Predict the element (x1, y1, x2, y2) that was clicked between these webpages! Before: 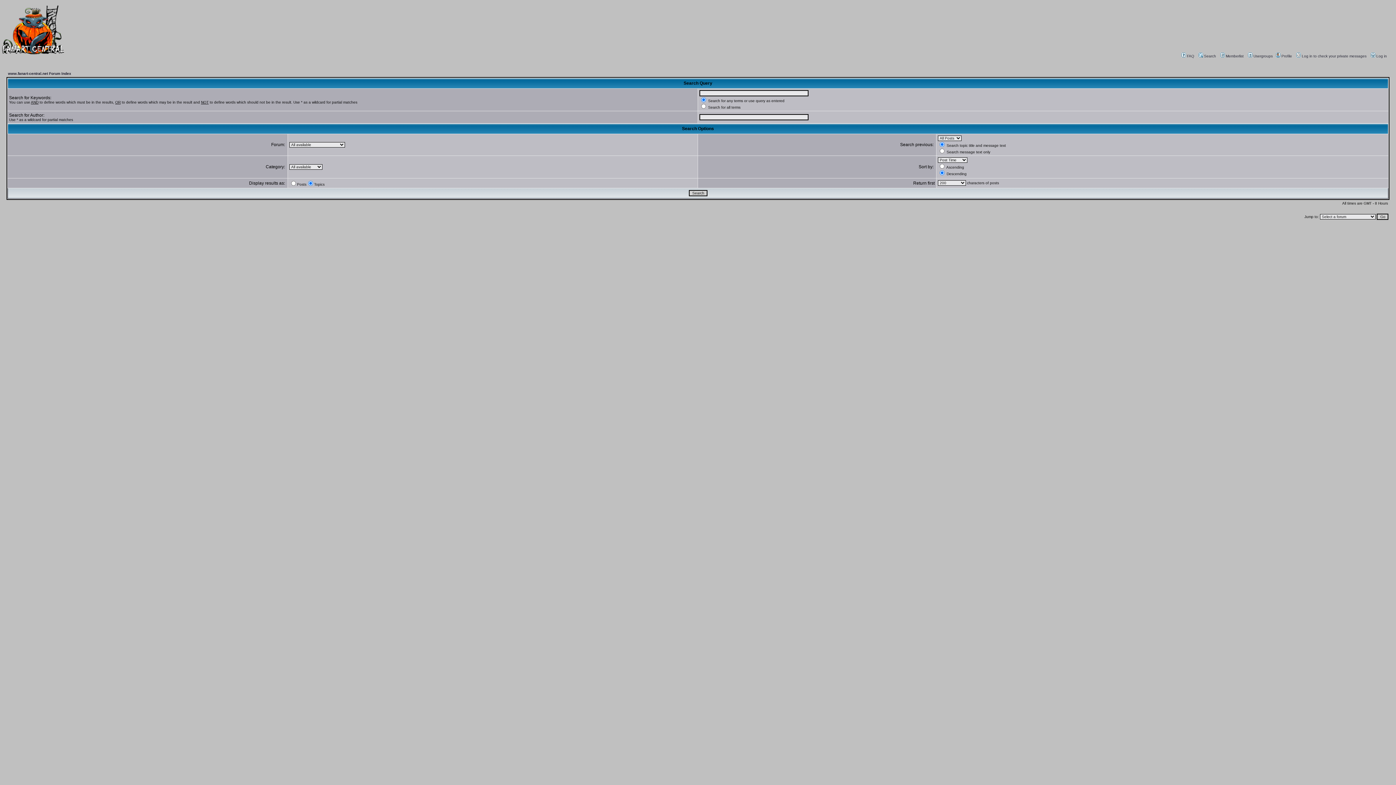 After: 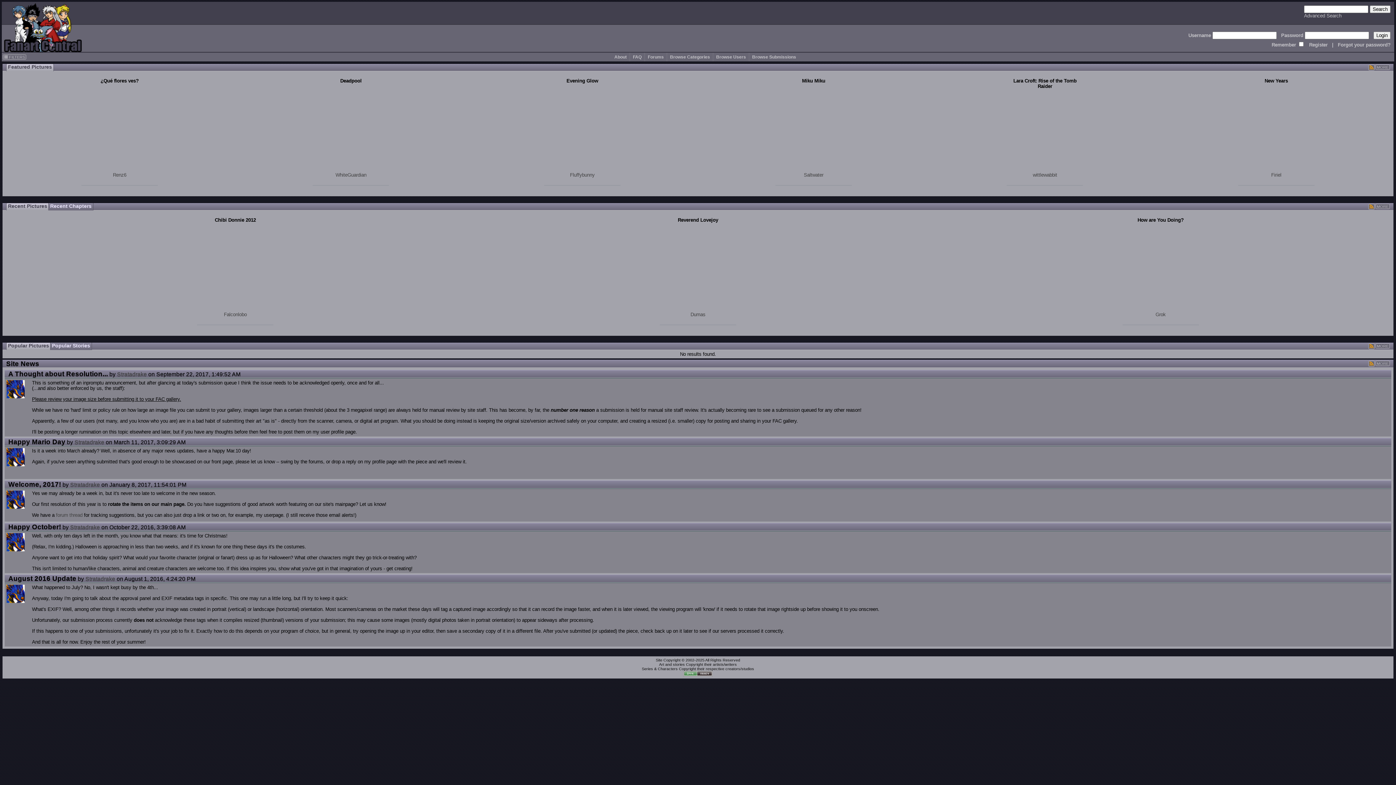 Action: bbox: (0, 50, 64, 56)